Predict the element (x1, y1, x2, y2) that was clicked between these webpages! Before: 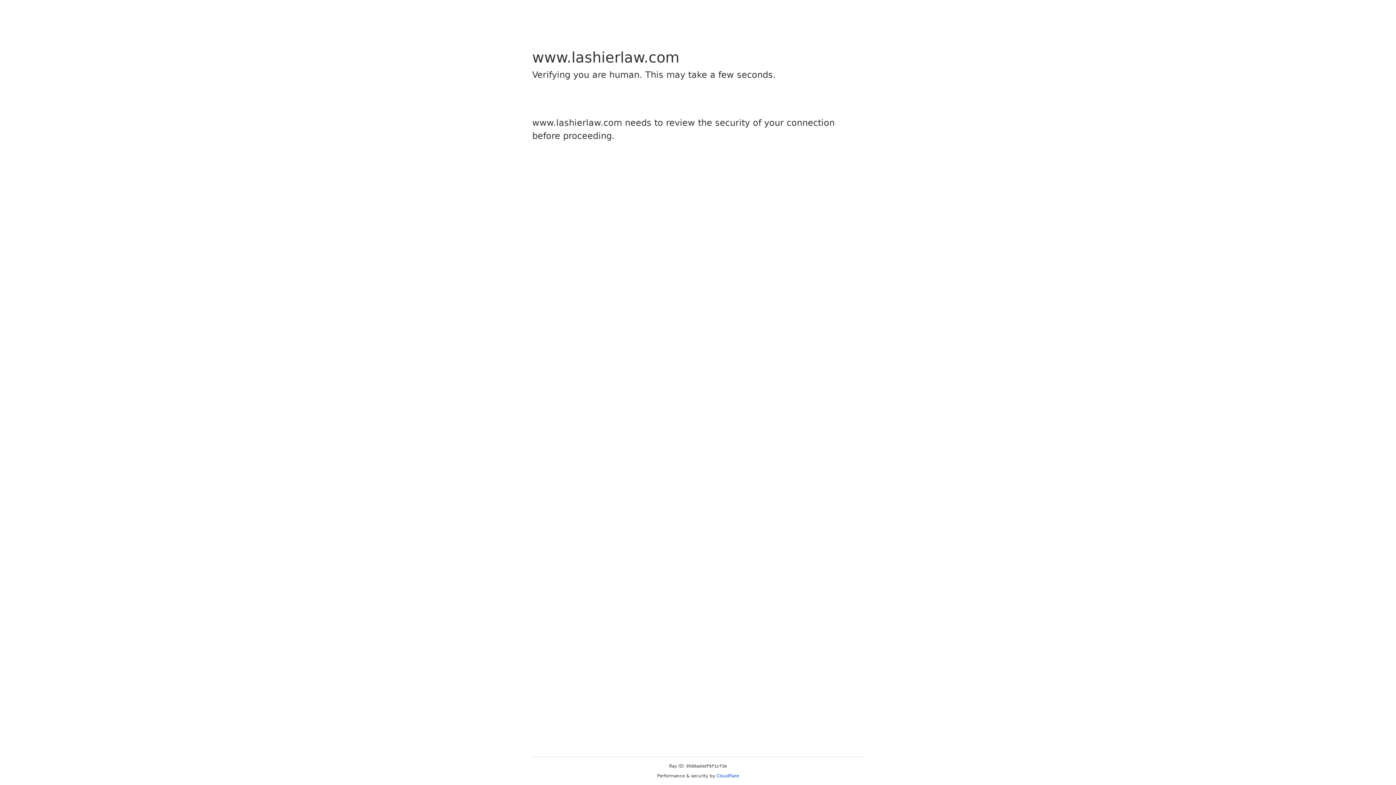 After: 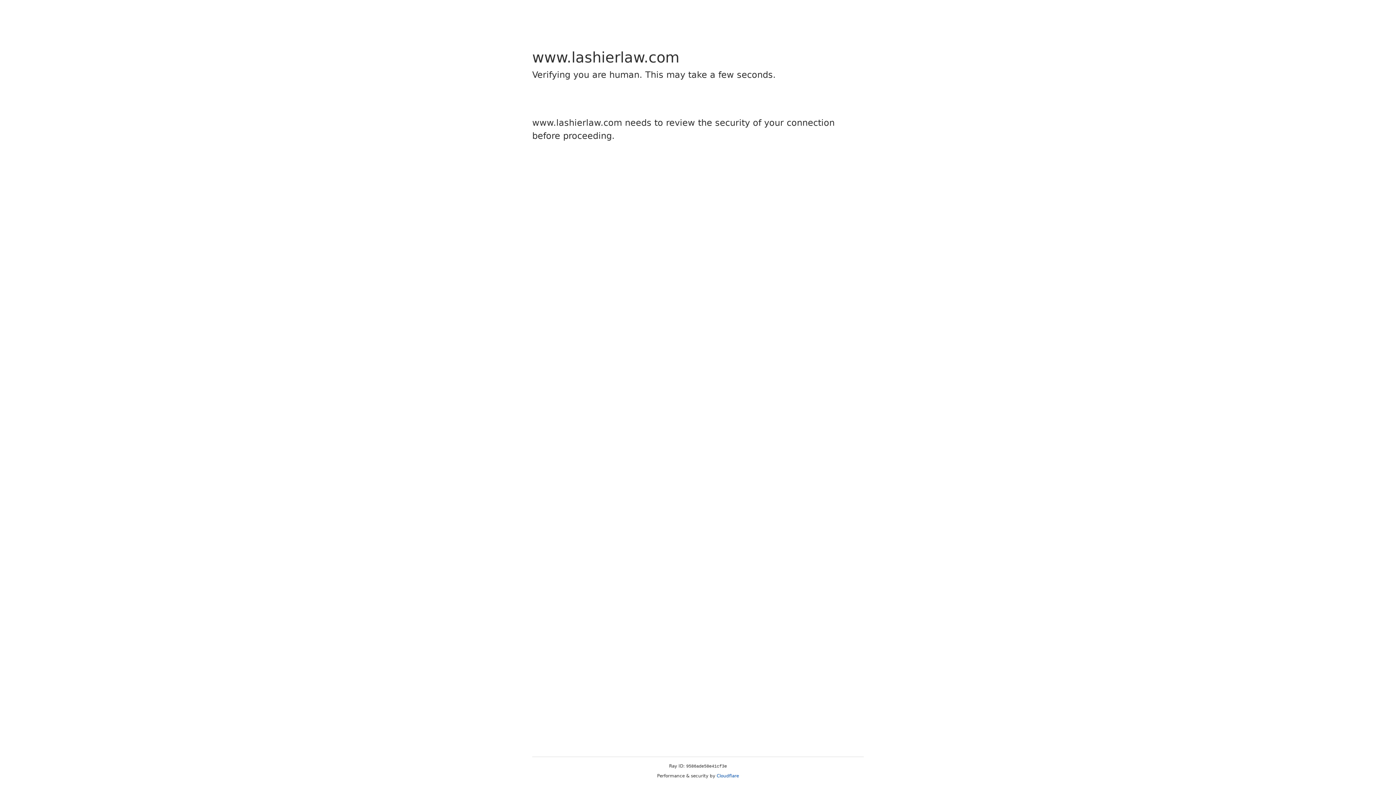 Action: bbox: (716, 773, 739, 778) label: Cloudflare